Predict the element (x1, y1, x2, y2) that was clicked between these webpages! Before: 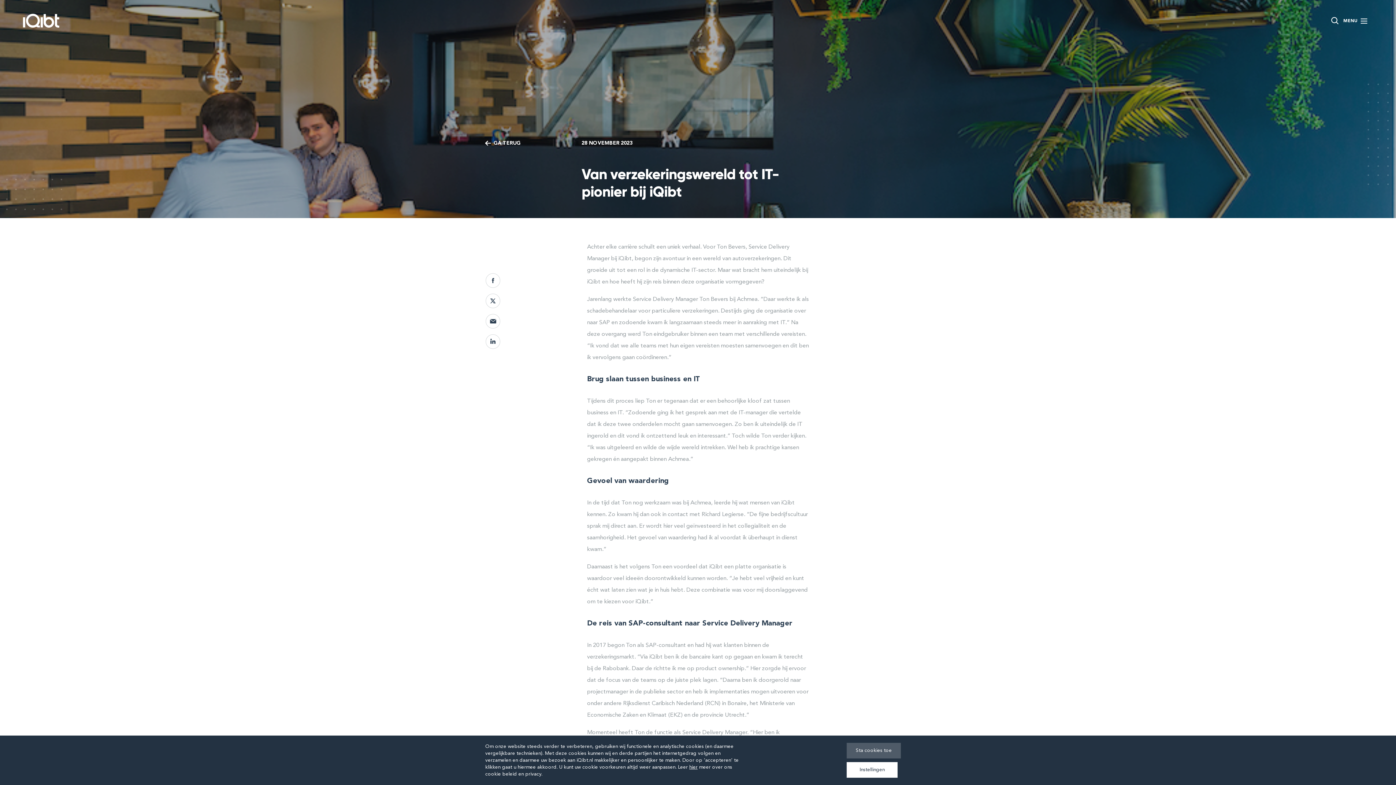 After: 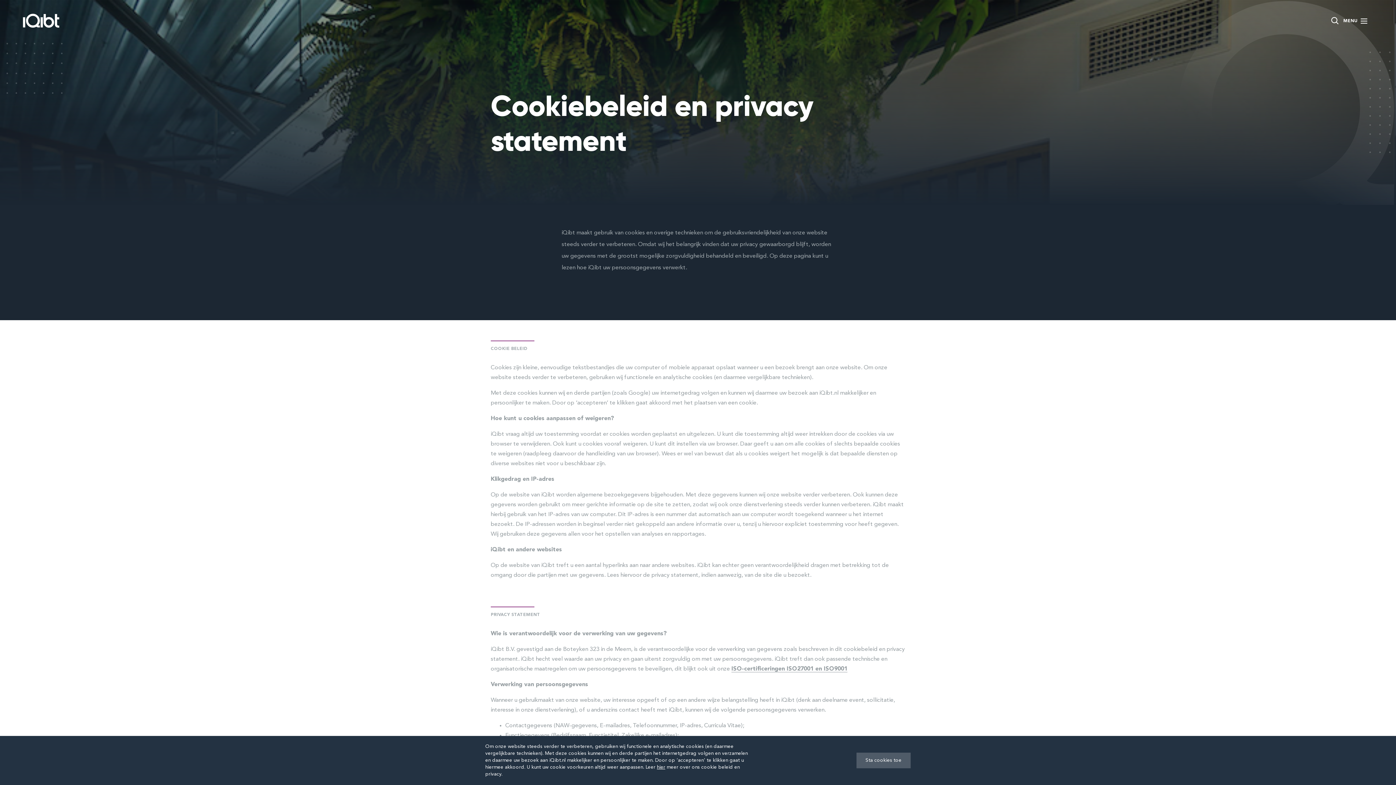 Action: label: hier bbox: (689, 765, 697, 770)